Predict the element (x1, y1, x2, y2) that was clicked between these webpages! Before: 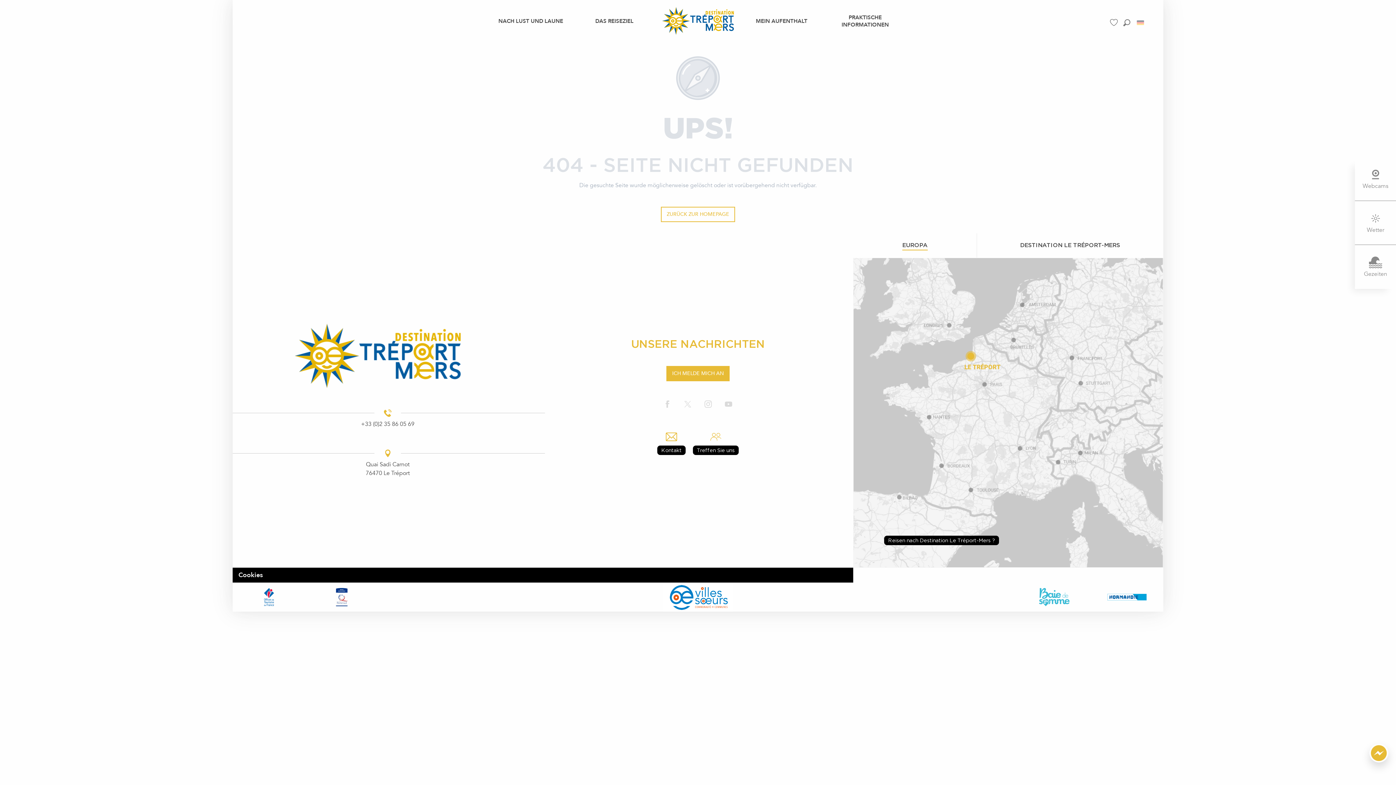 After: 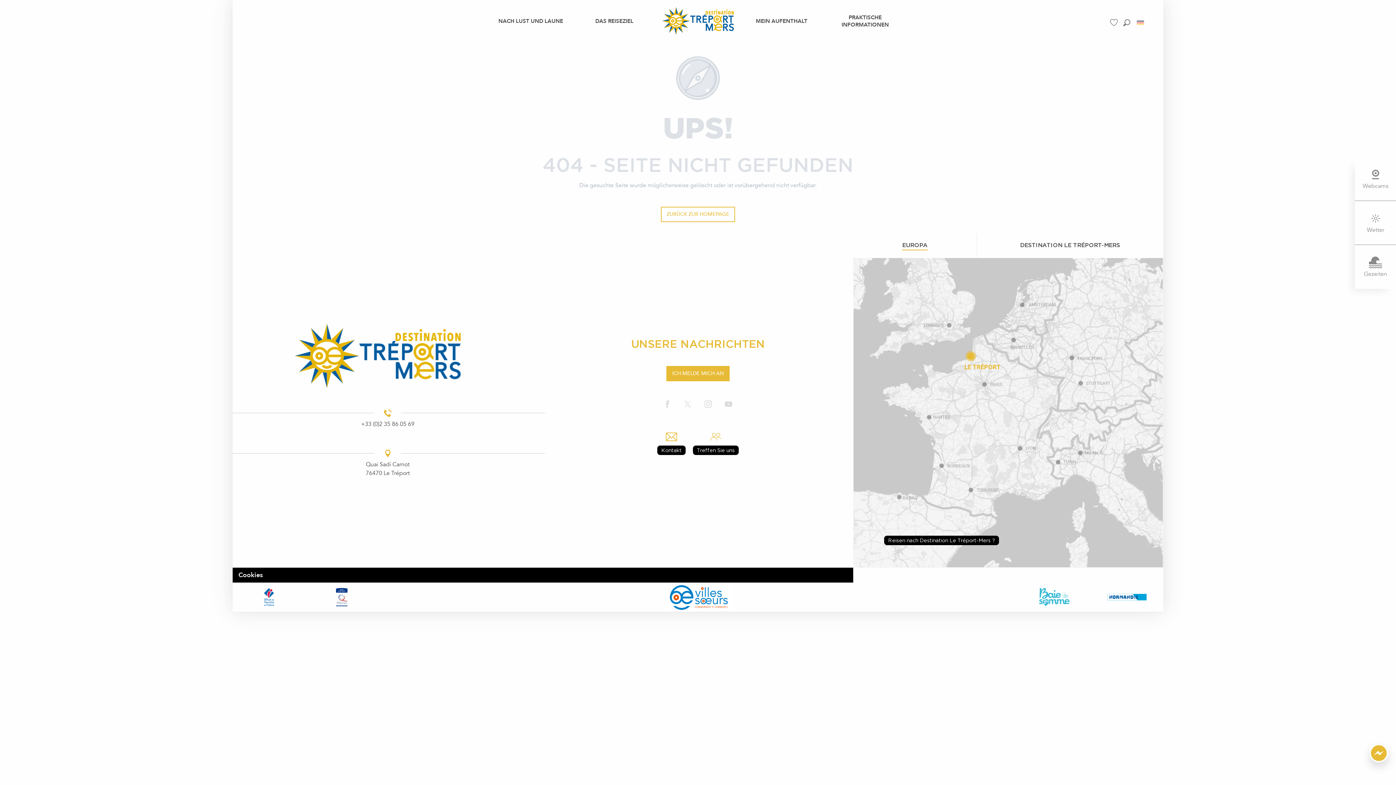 Action: label: Treffen Sie uns bbox: (693, 445, 738, 455)